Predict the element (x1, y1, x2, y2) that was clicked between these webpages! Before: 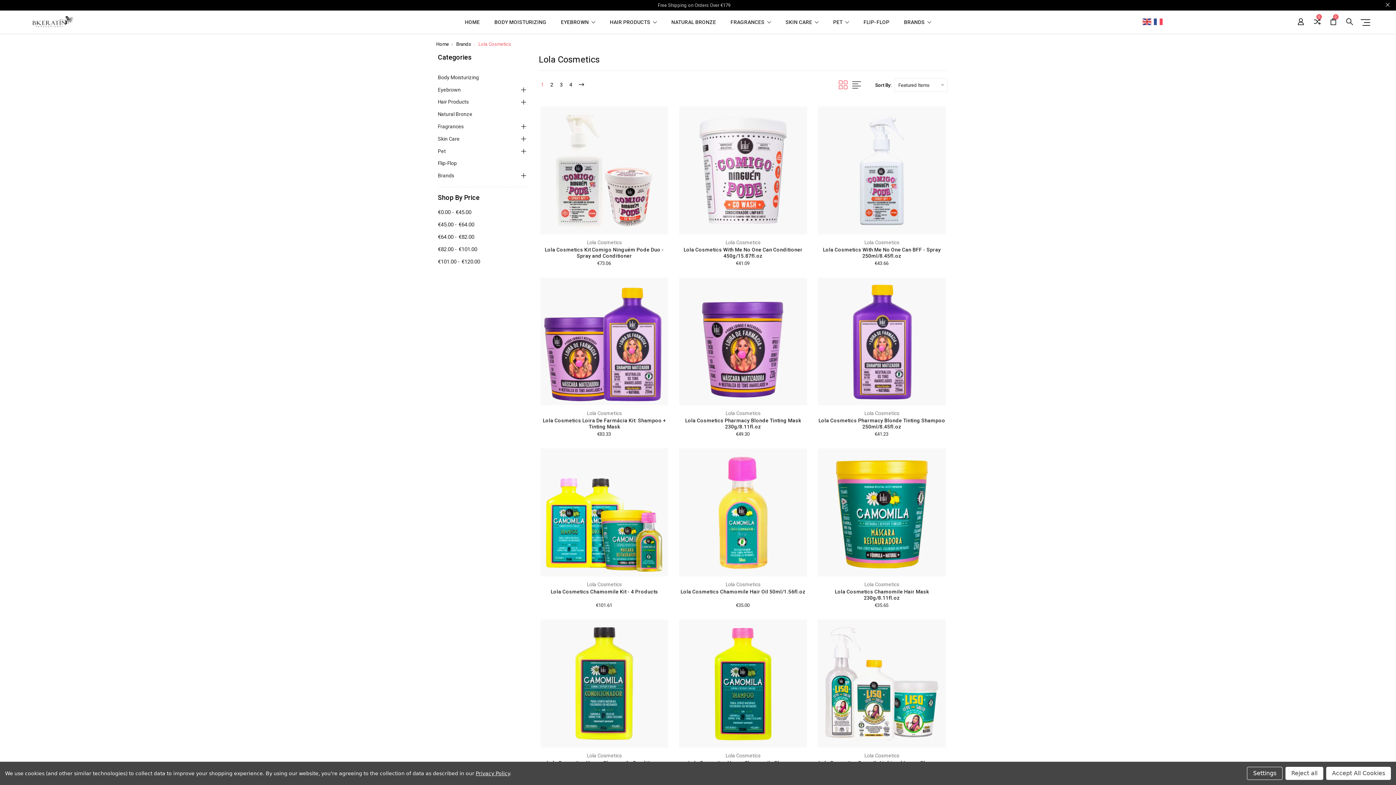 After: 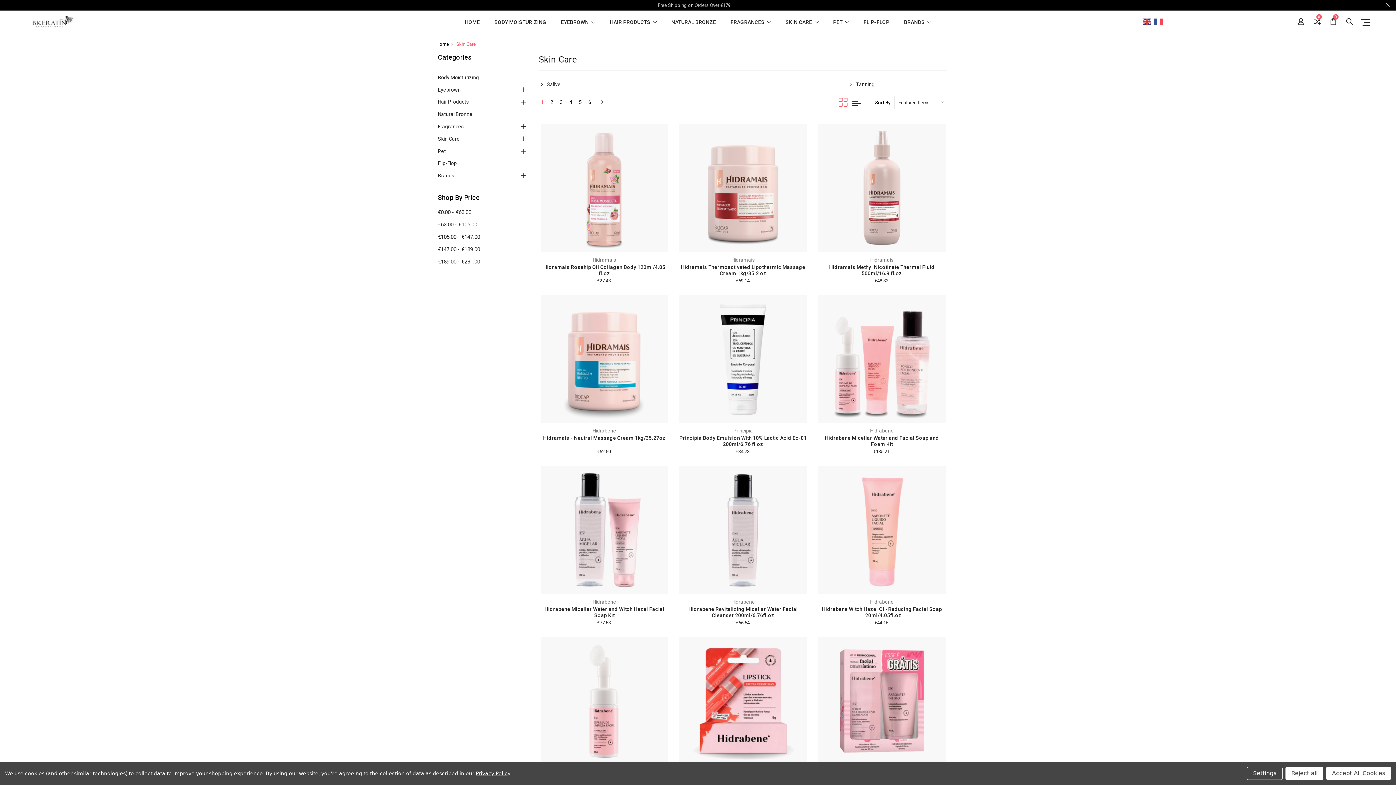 Action: label: SKIN CARE  bbox: (785, 19, 818, 33)